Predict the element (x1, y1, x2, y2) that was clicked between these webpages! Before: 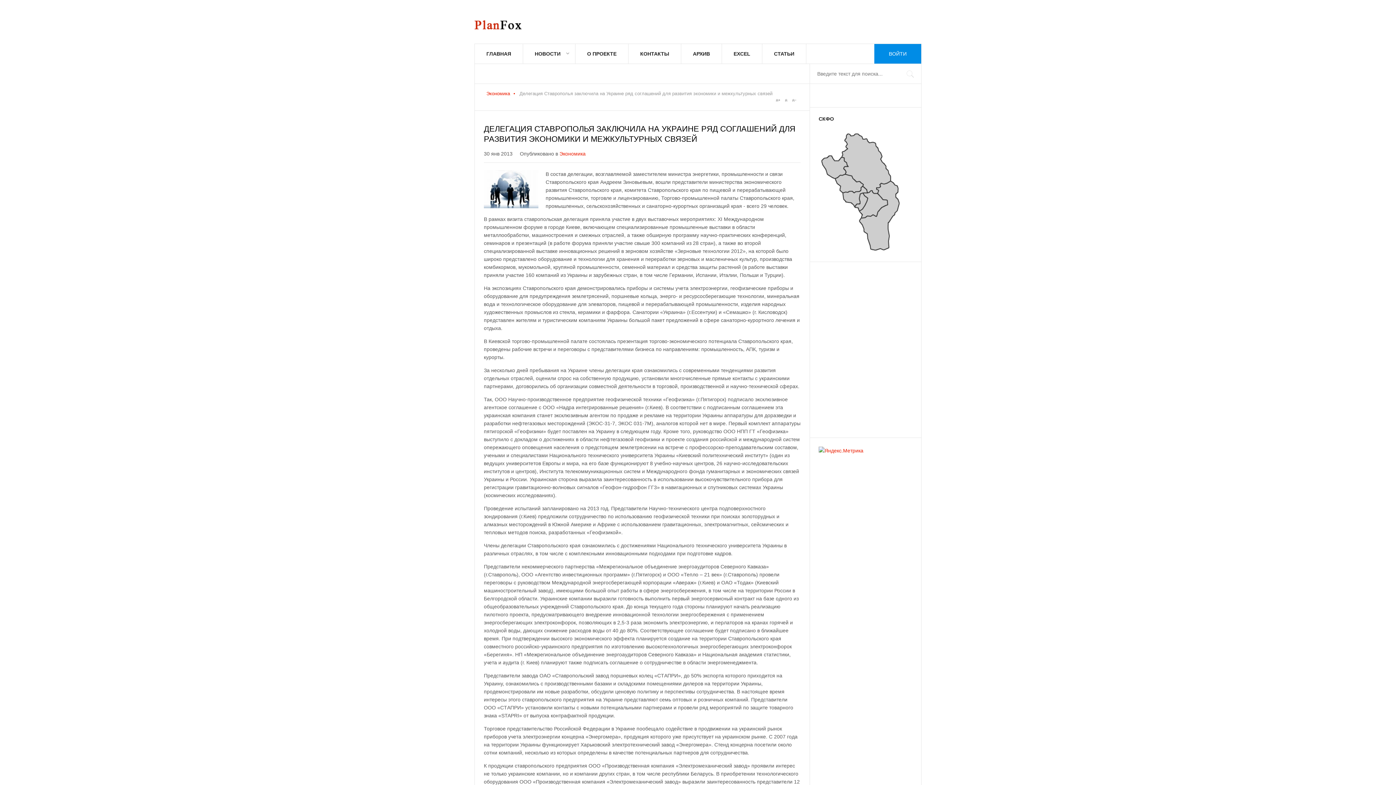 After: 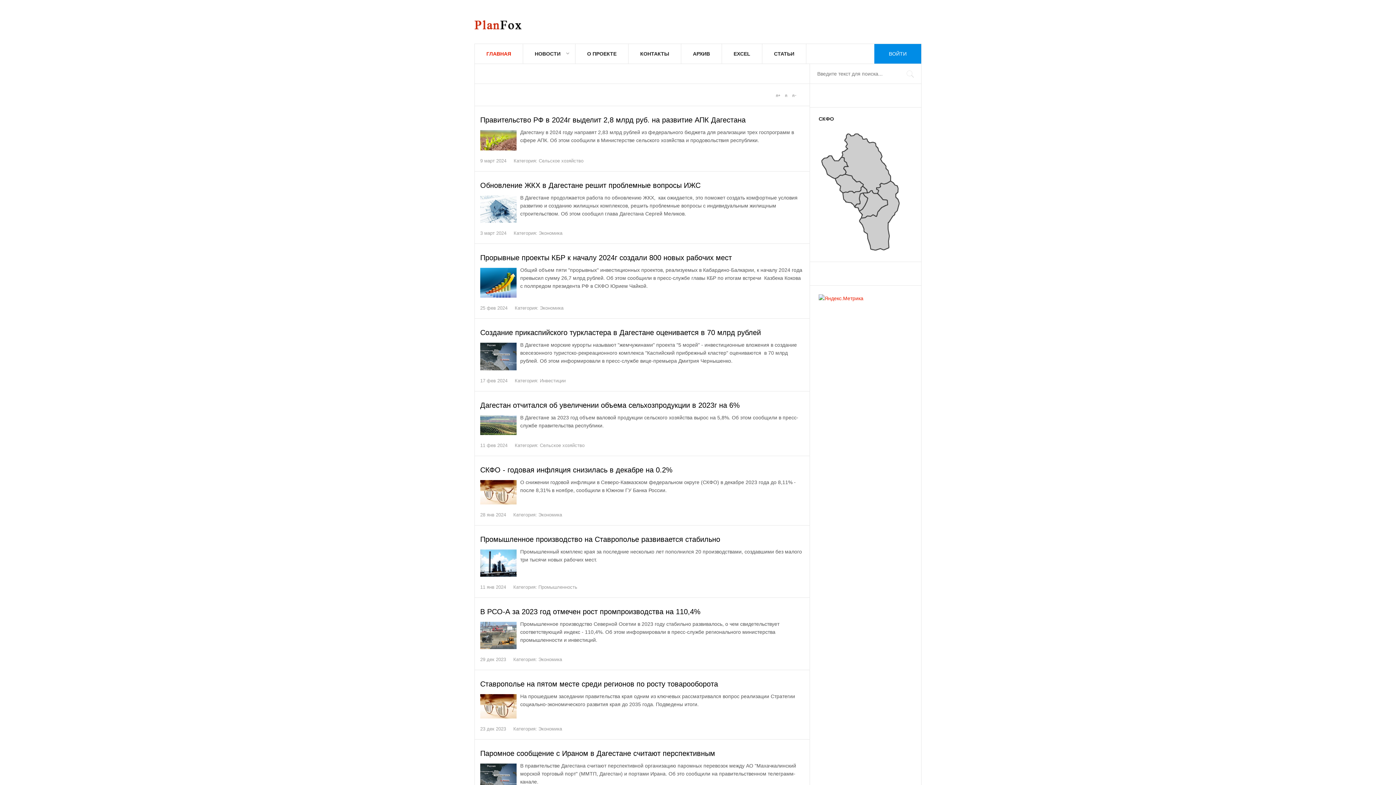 Action: bbox: (474, 16, 521, 30)